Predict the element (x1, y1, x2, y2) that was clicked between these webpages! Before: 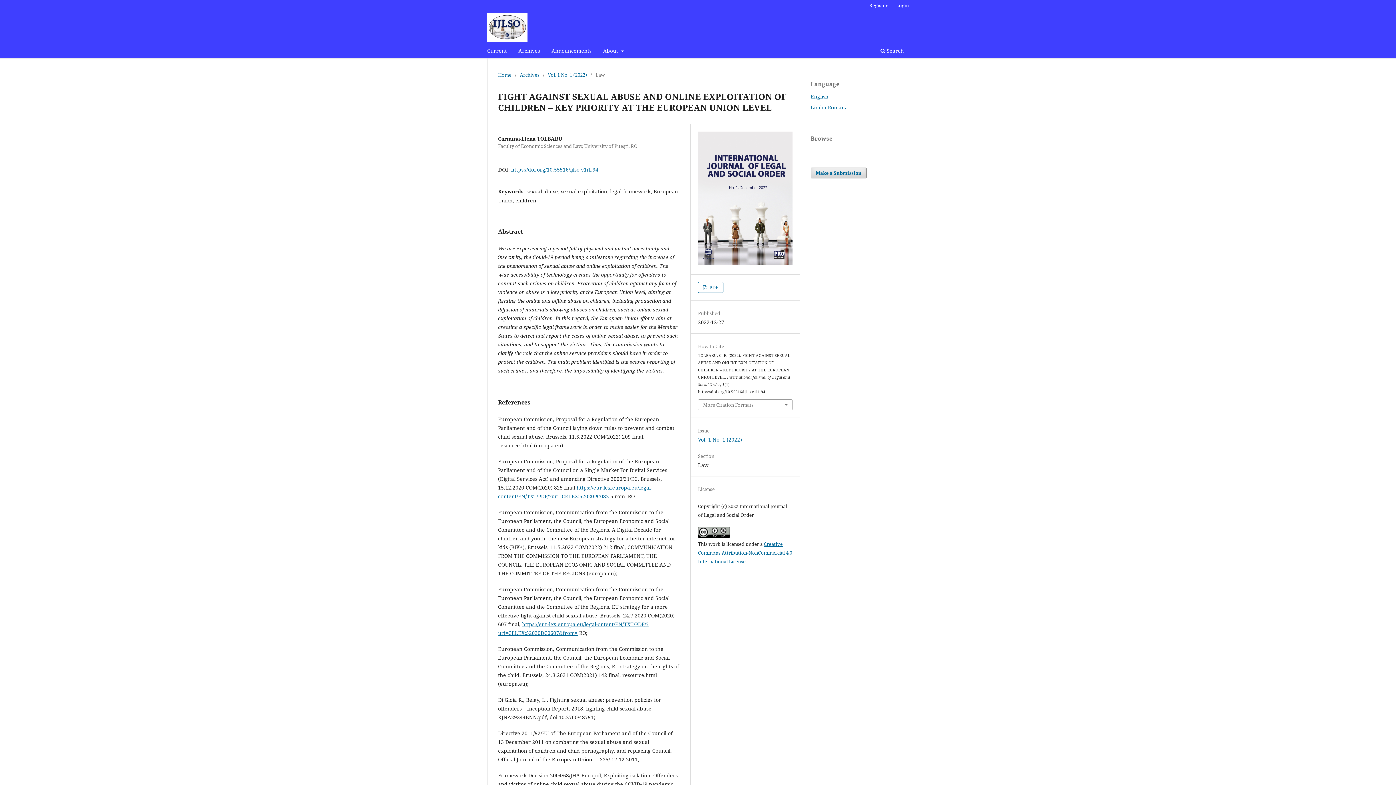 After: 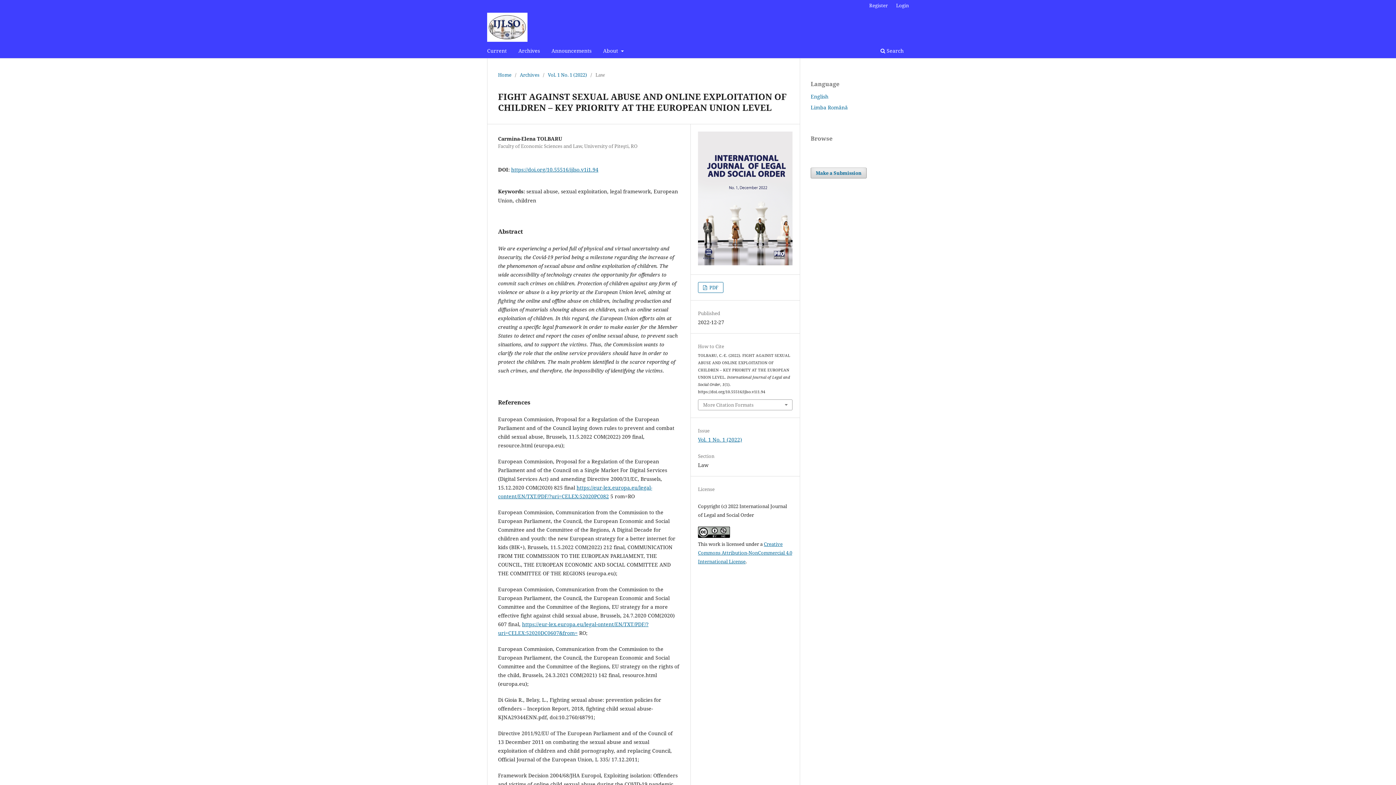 Action: bbox: (511, 166, 598, 173) label: https://doi.org/10.55516/ijlso.v1i1.94